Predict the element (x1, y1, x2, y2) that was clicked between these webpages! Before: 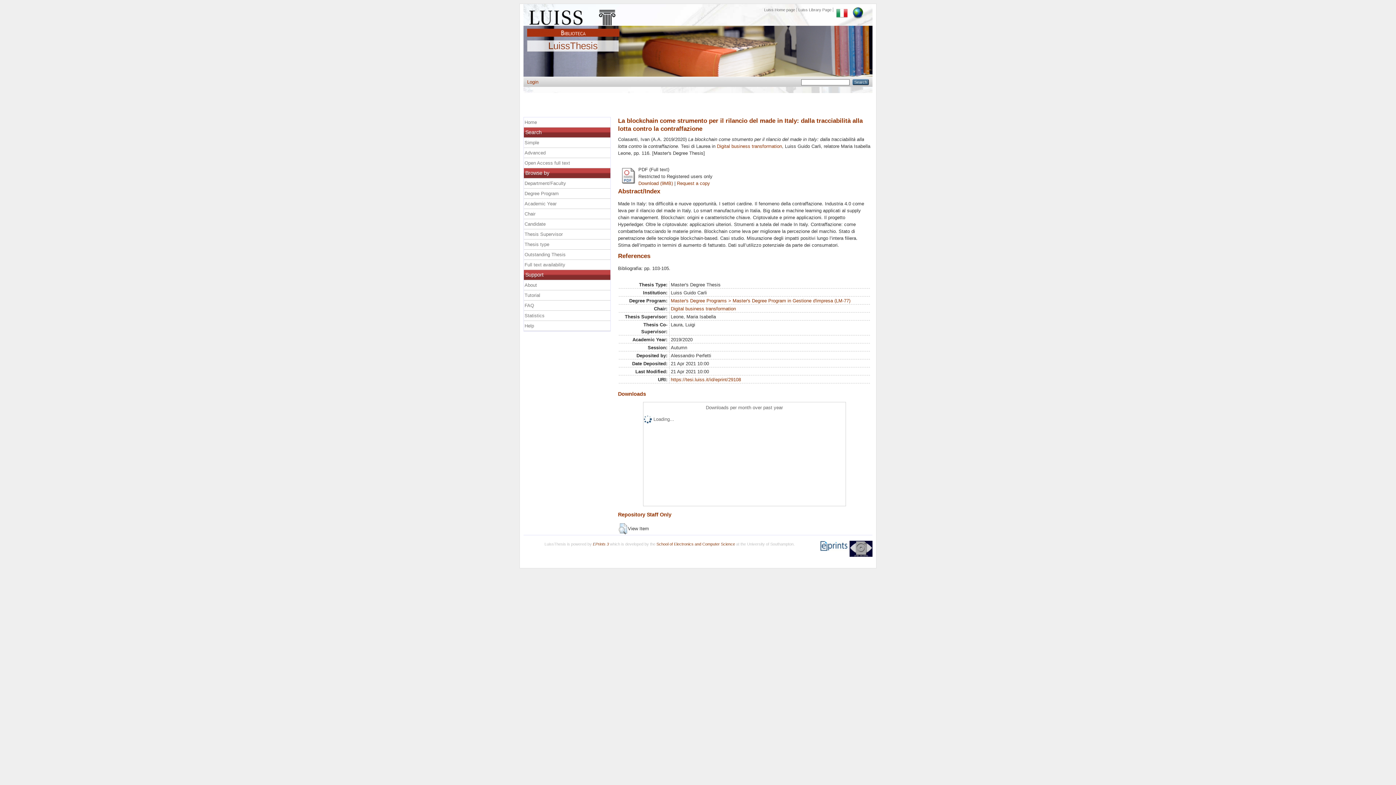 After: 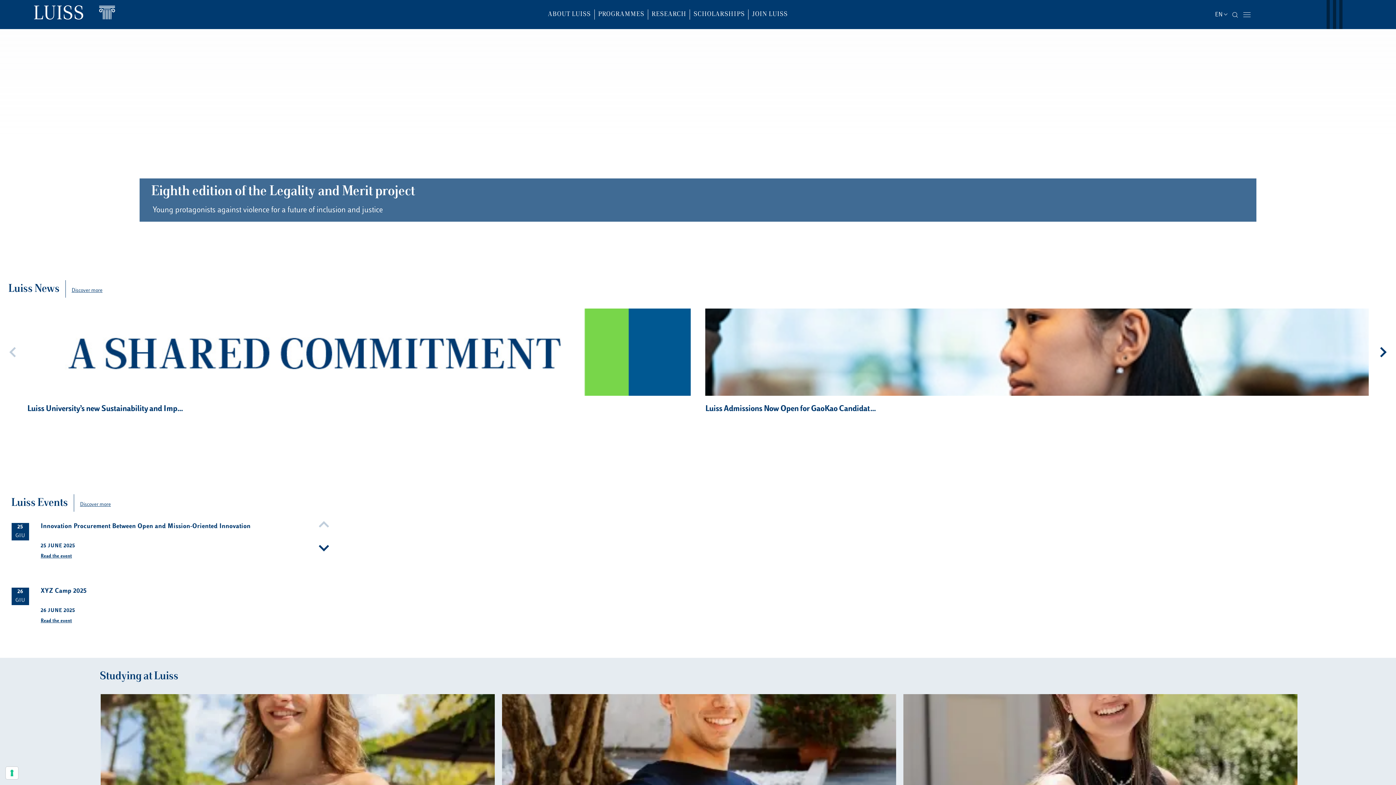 Action: label: Luiss Home page bbox: (762, 7, 797, 12)